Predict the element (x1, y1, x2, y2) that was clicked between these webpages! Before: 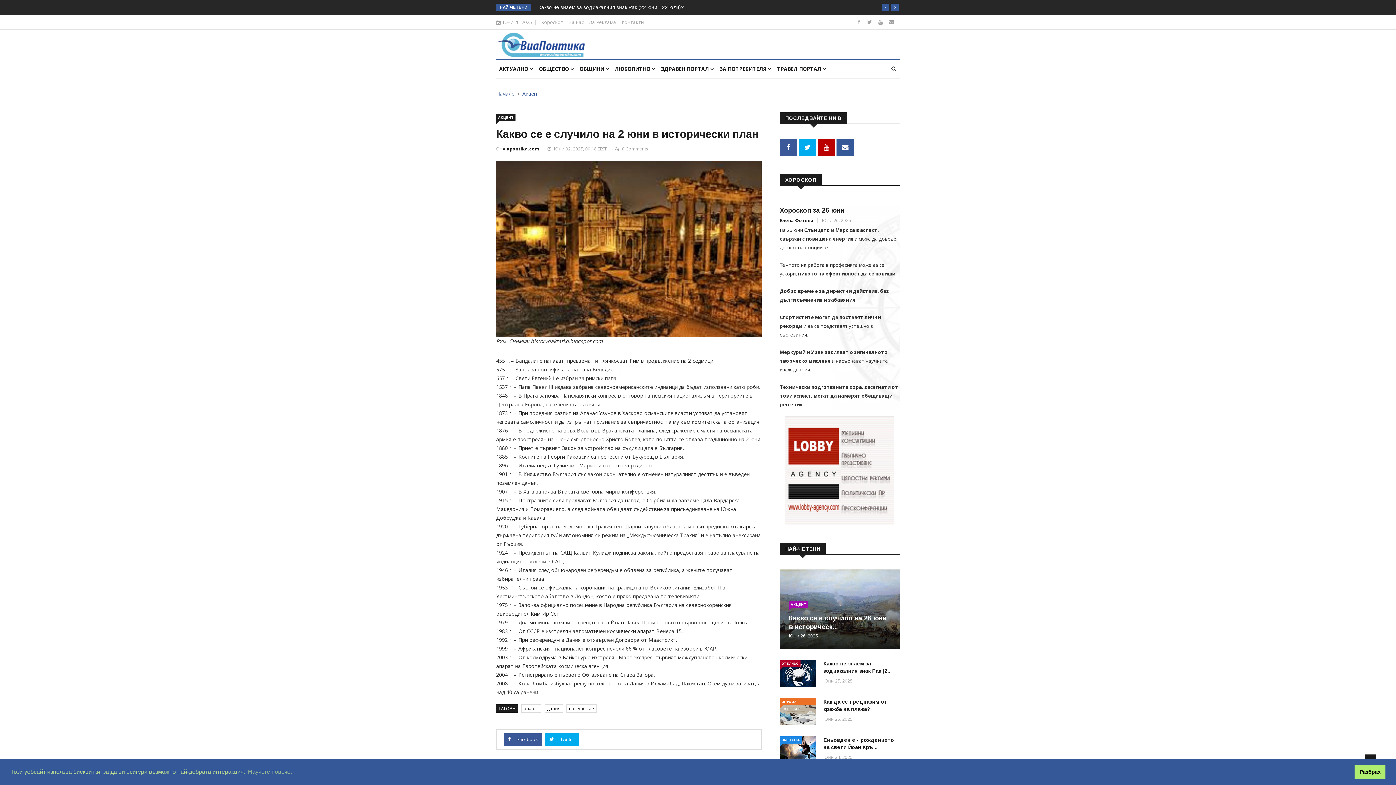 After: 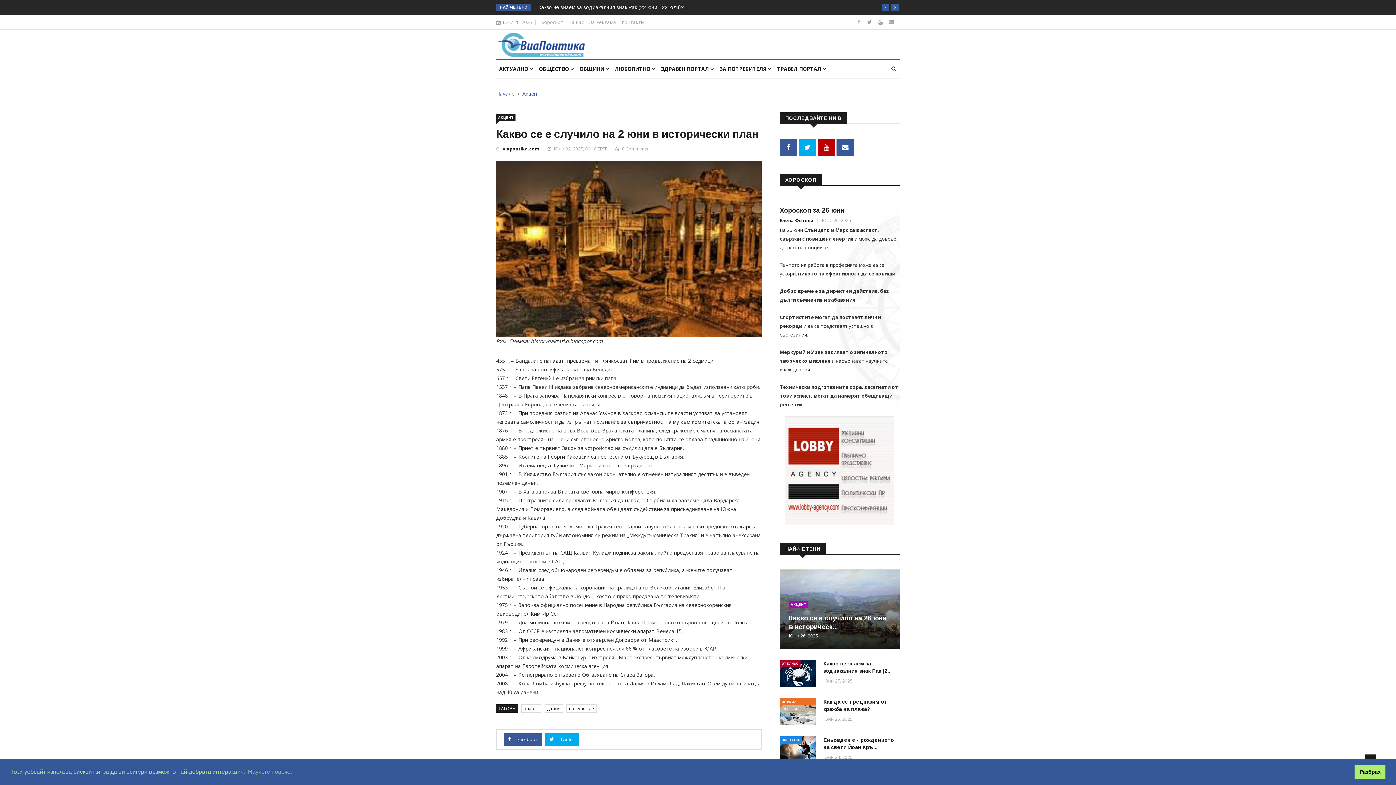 Action: label: viapontika.com bbox: (502, 145, 539, 152)